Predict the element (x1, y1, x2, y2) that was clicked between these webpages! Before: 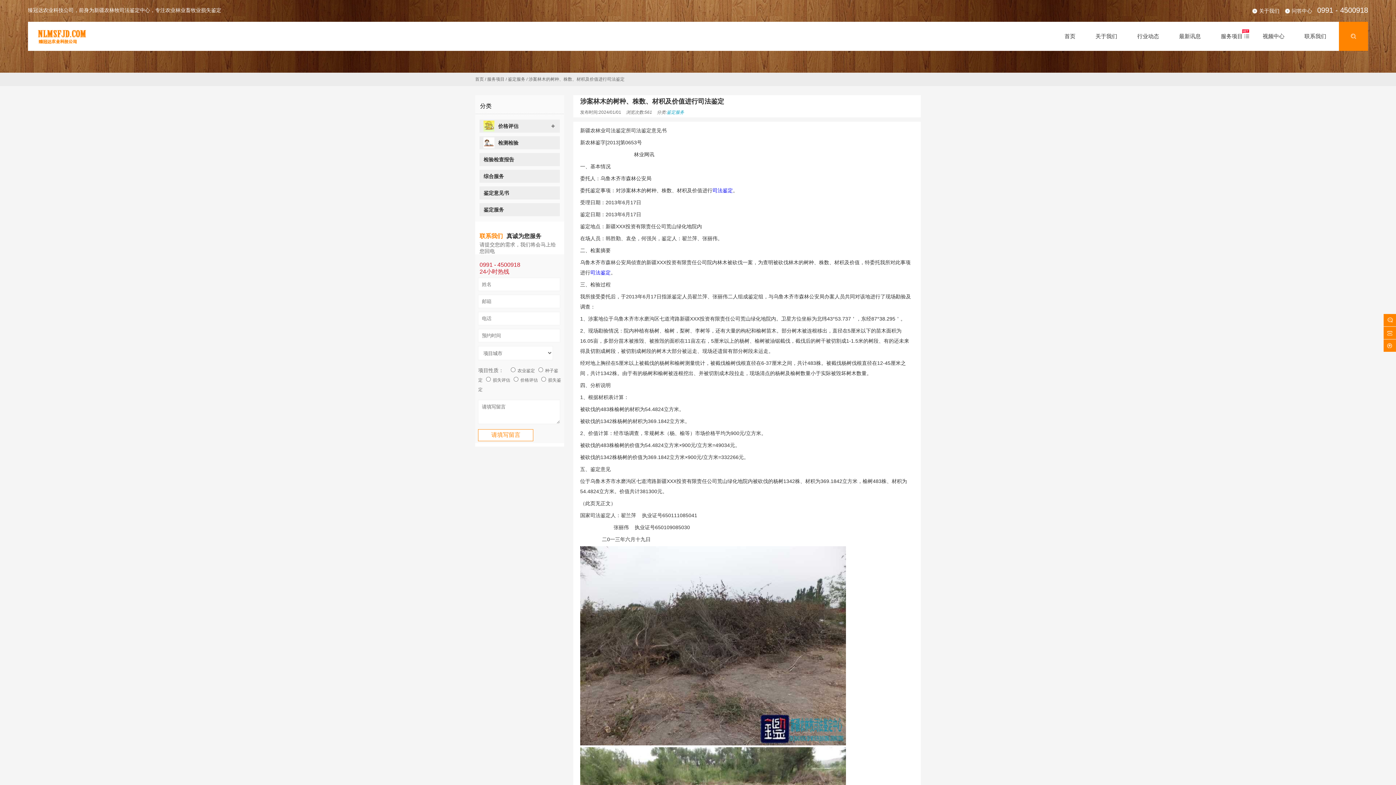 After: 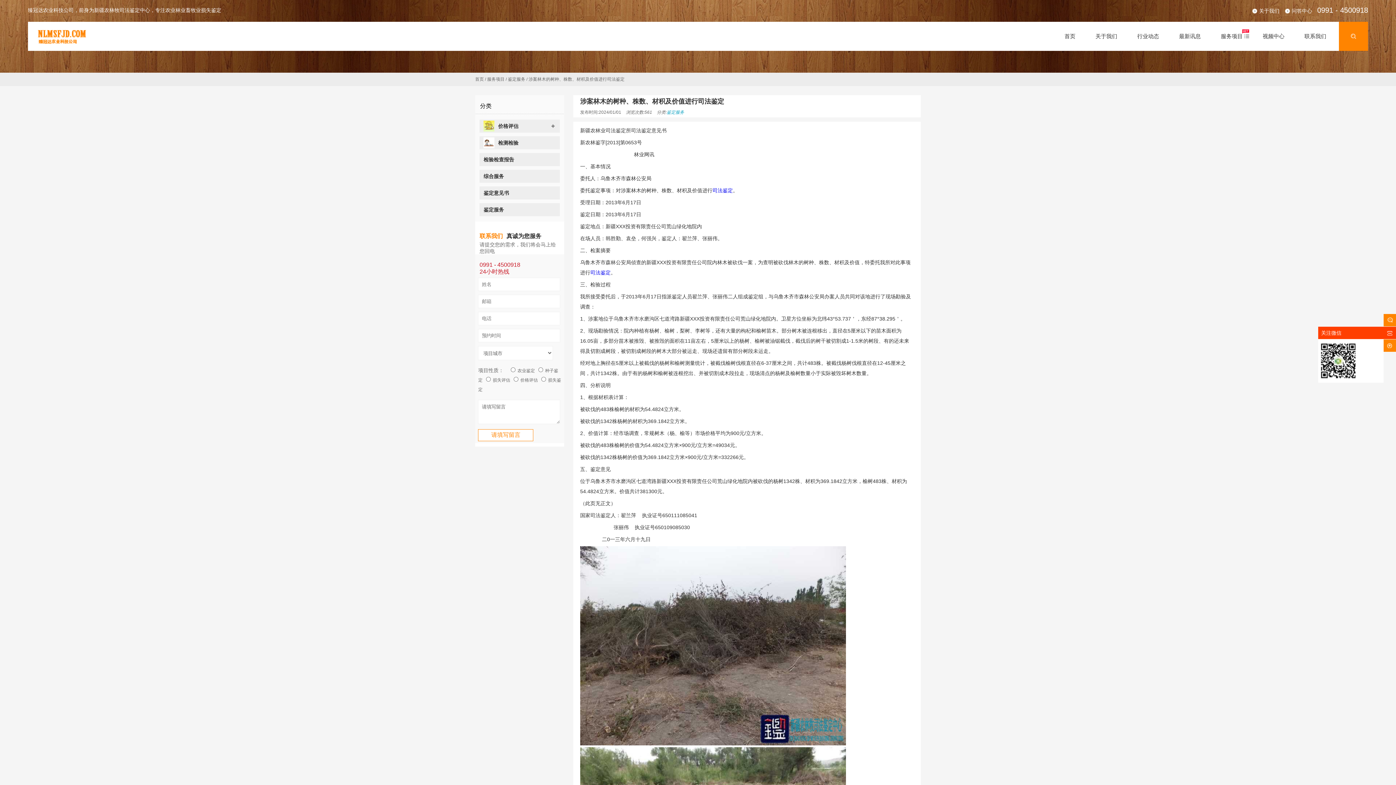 Action: bbox: (1384, 326, 1396, 339)